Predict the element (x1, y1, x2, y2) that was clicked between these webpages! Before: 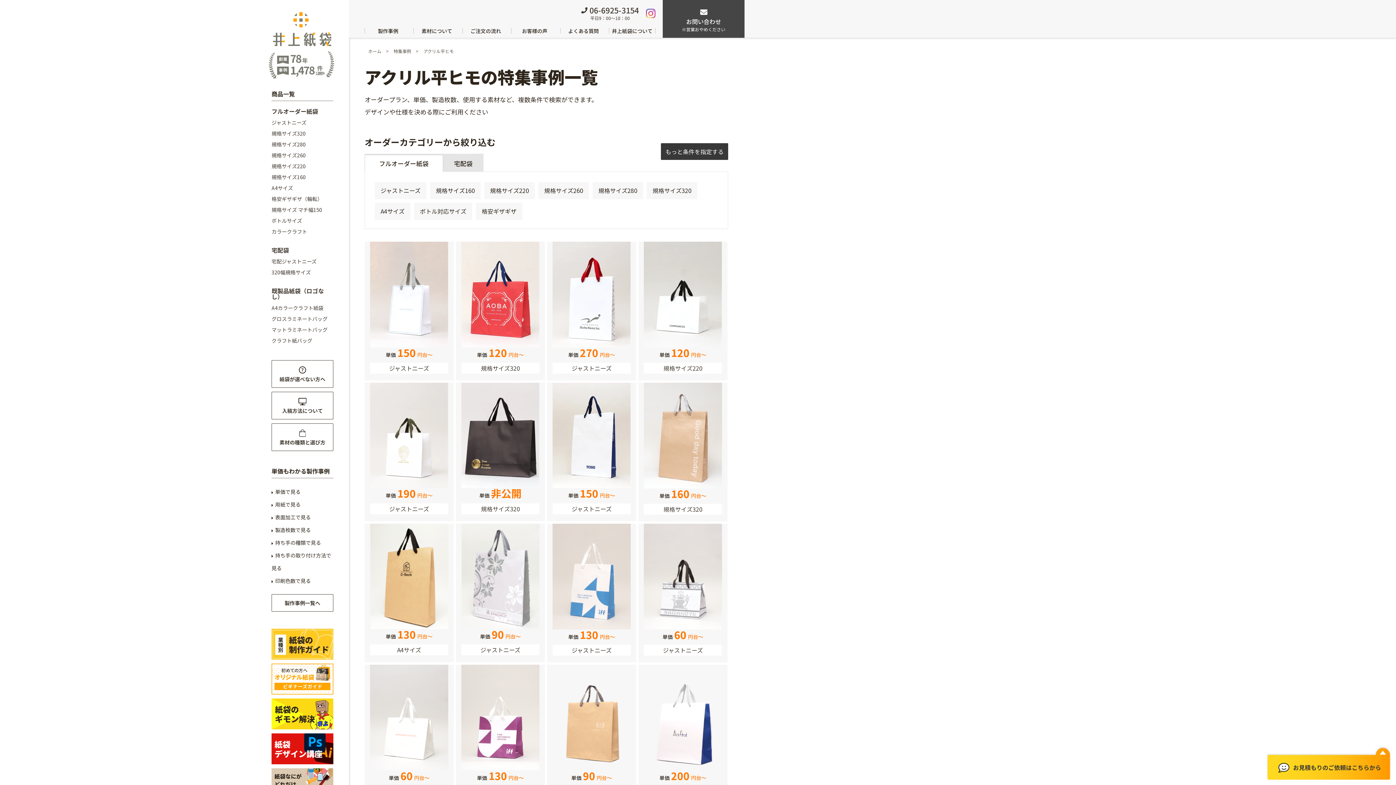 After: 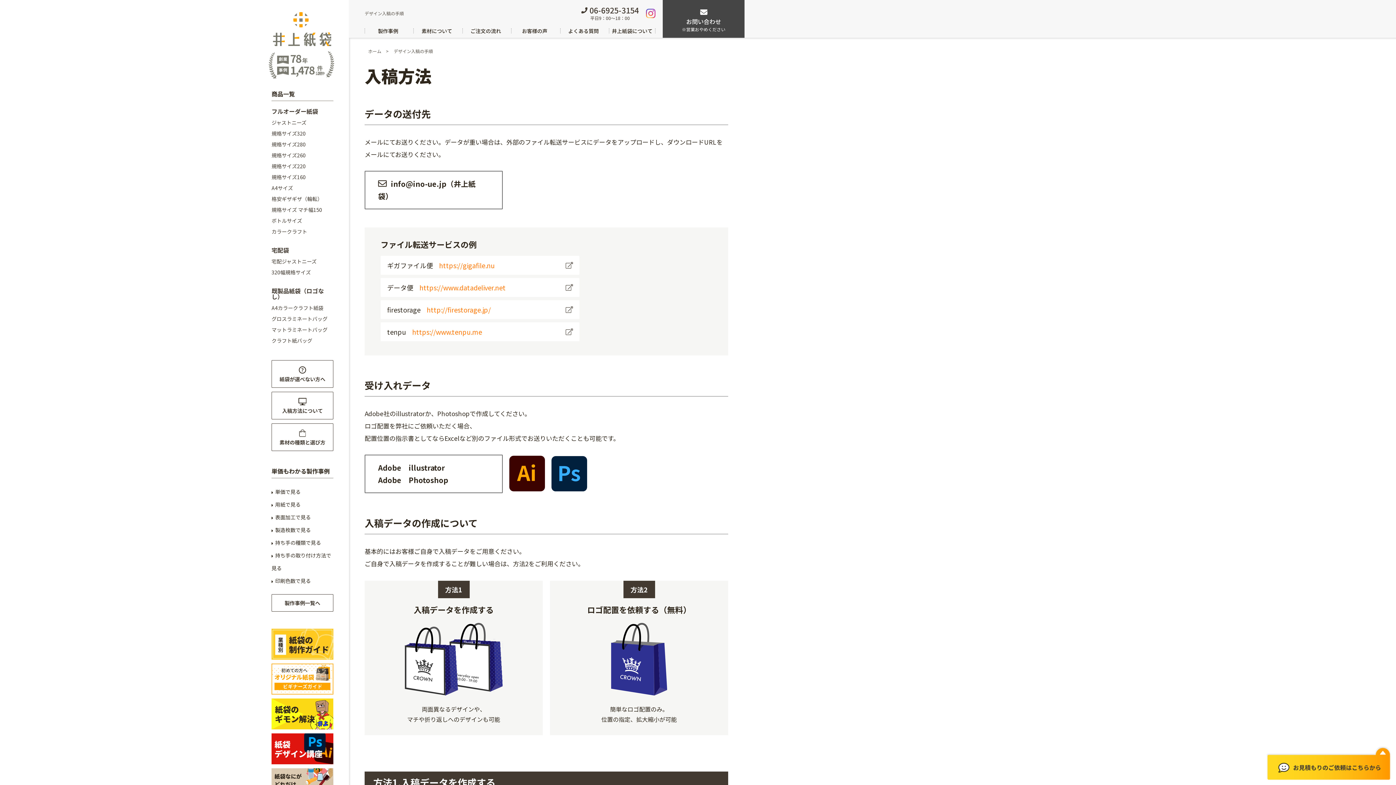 Action: bbox: (271, 391, 333, 419) label: 入稿方法について